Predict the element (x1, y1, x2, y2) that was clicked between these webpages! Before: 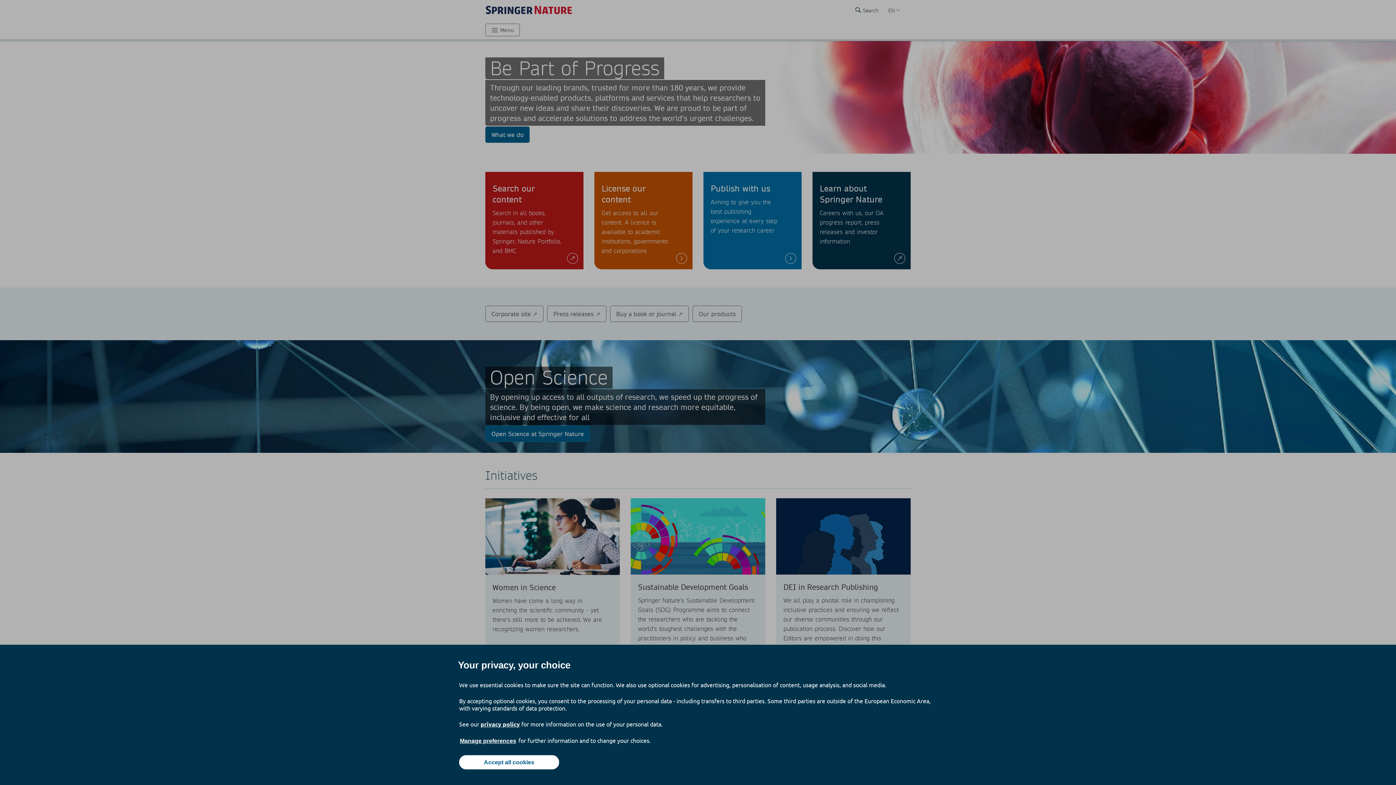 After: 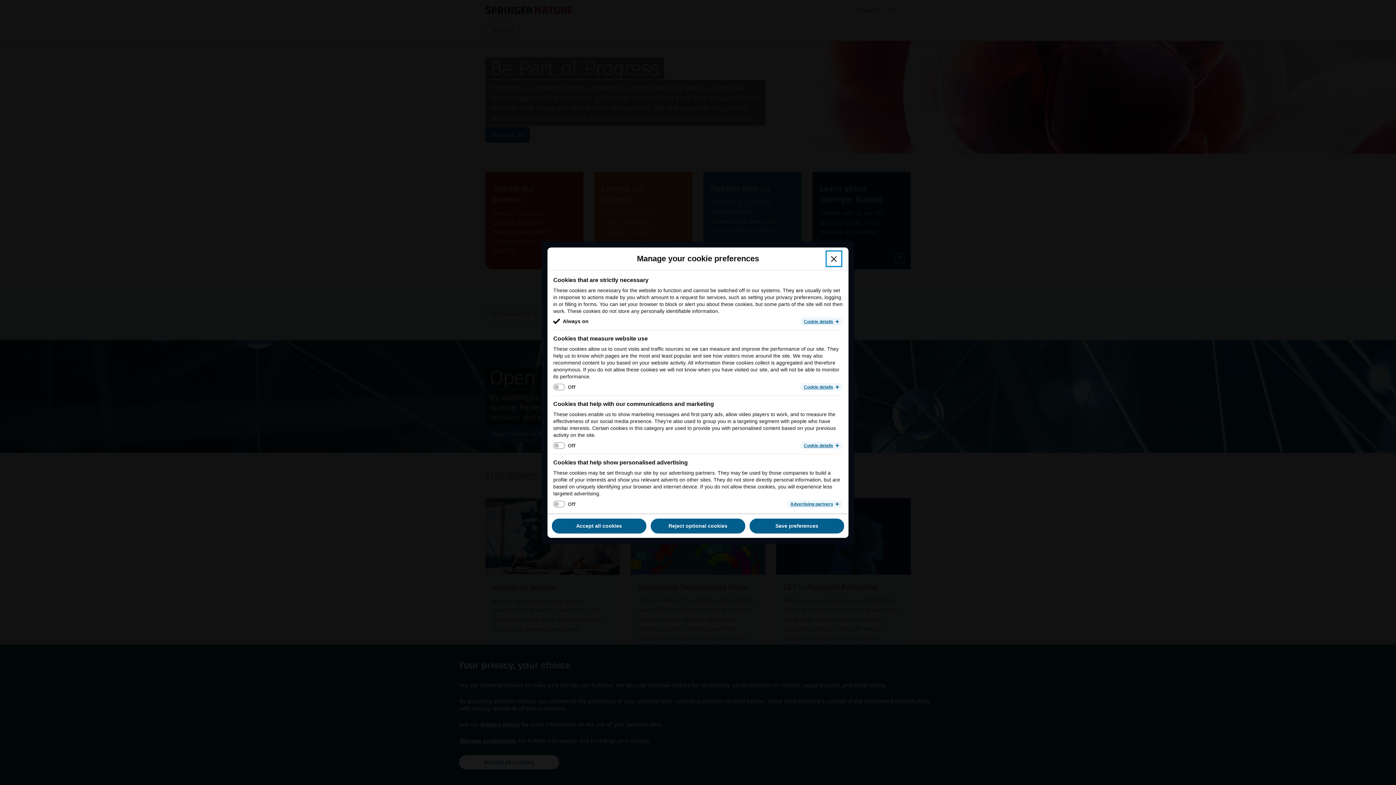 Action: bbox: (459, 737, 517, 745) label: Manage preferences